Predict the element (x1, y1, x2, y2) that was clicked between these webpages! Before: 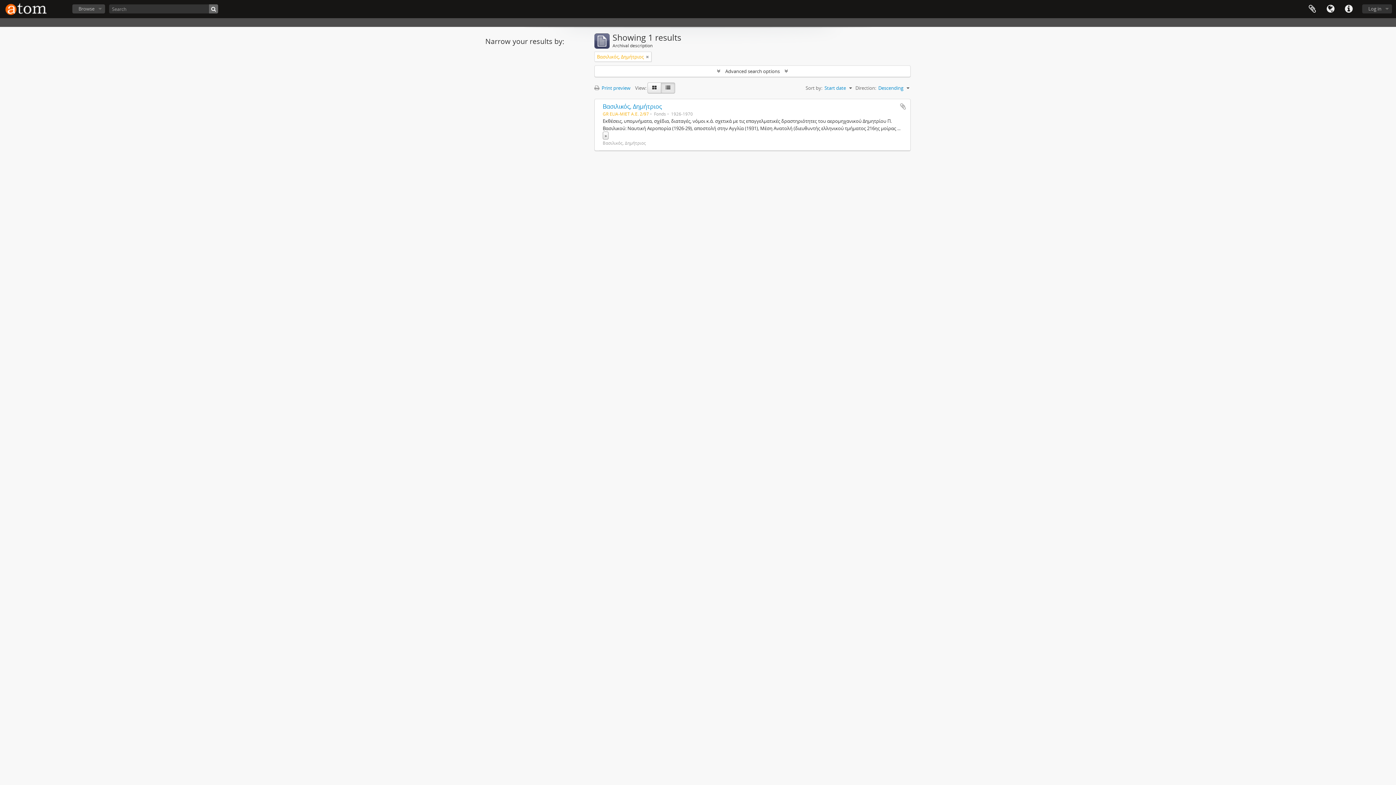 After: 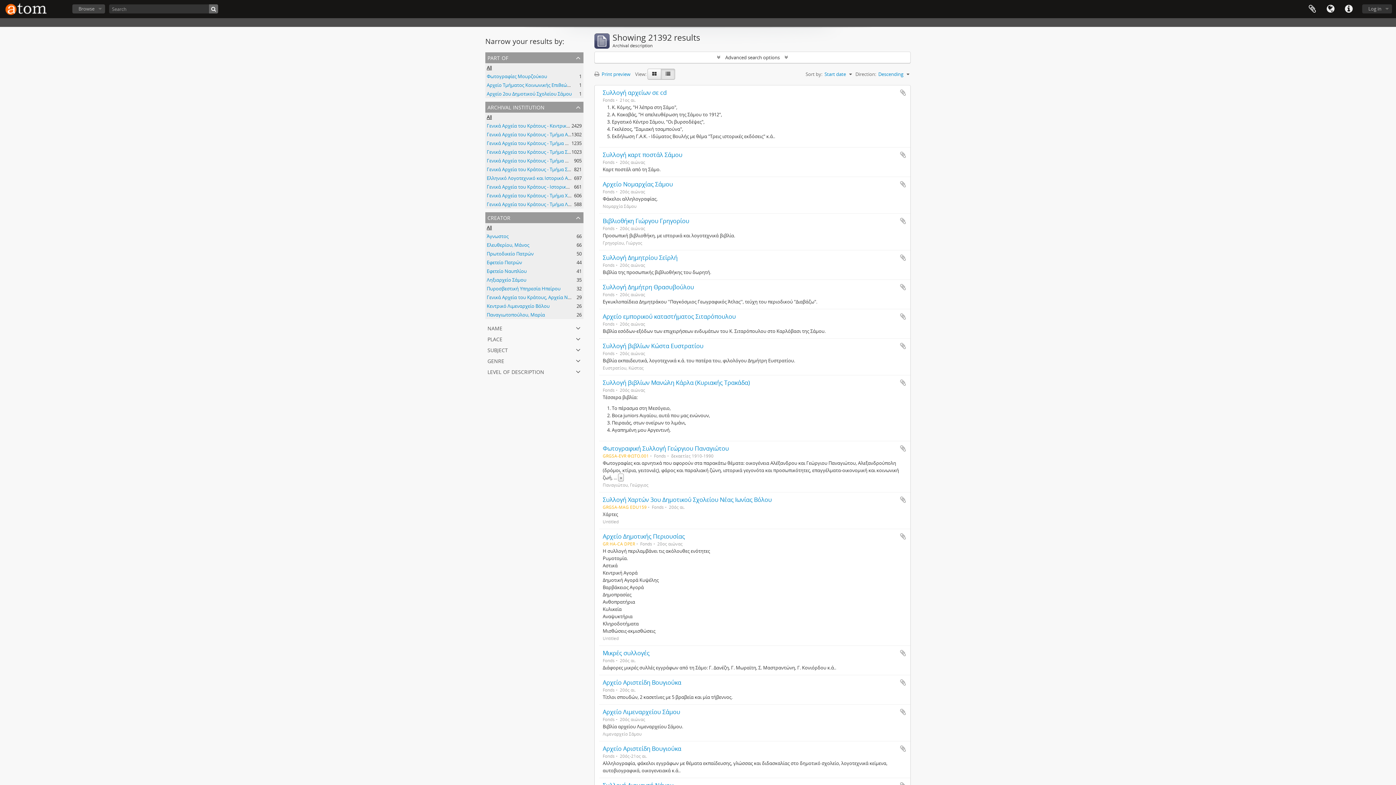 Action: label: Remove filter bbox: (646, 53, 649, 60)